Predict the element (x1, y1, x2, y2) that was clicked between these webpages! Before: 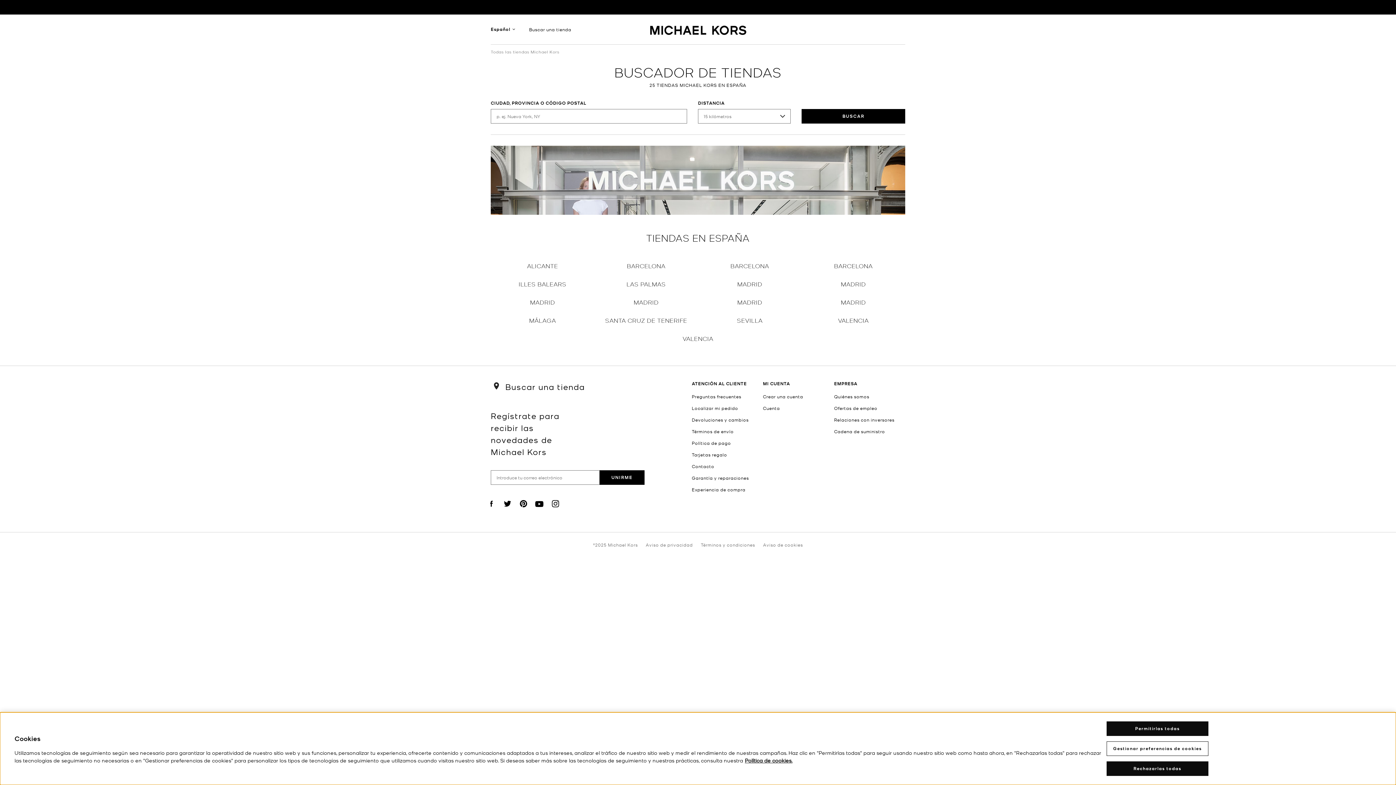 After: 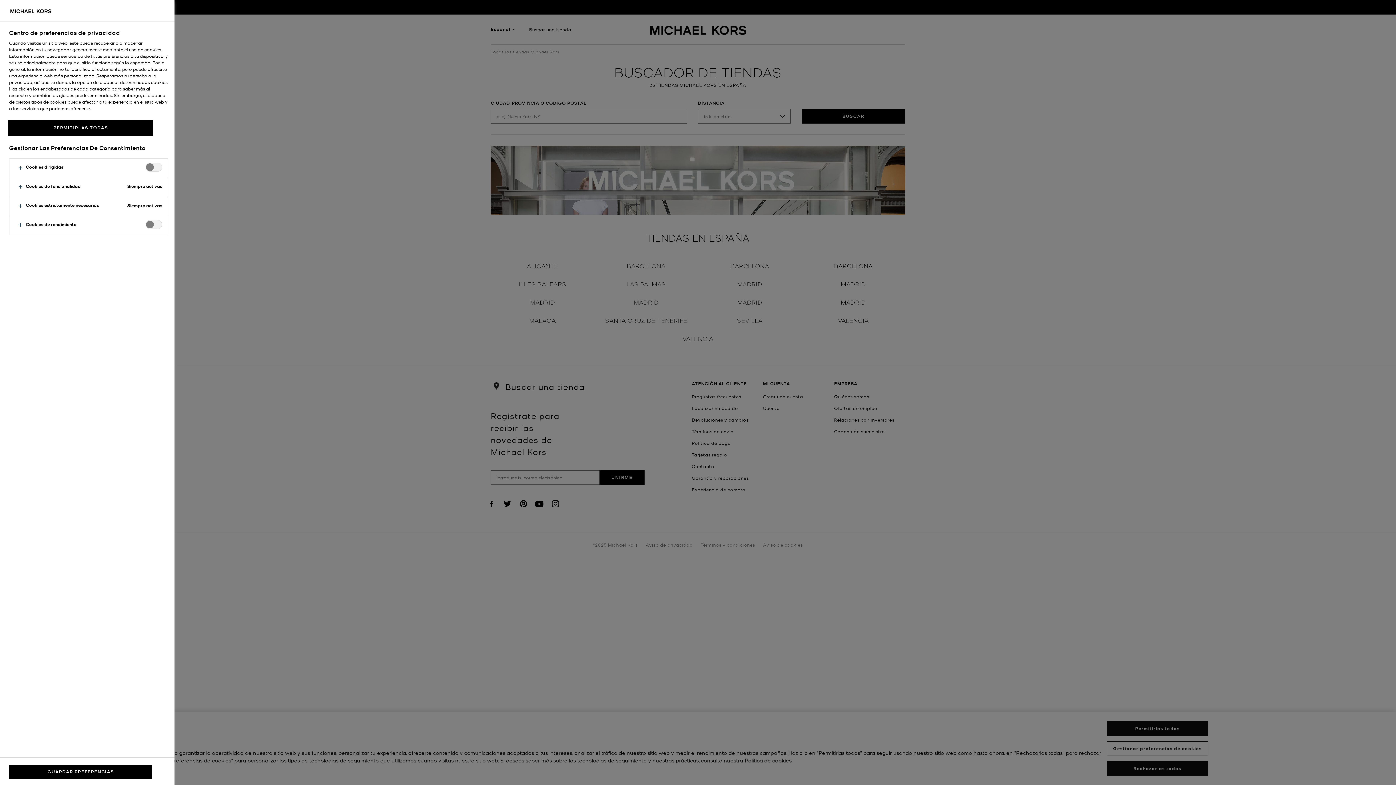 Action: bbox: (1106, 741, 1208, 756) label: Gestionar preferencias de cookies